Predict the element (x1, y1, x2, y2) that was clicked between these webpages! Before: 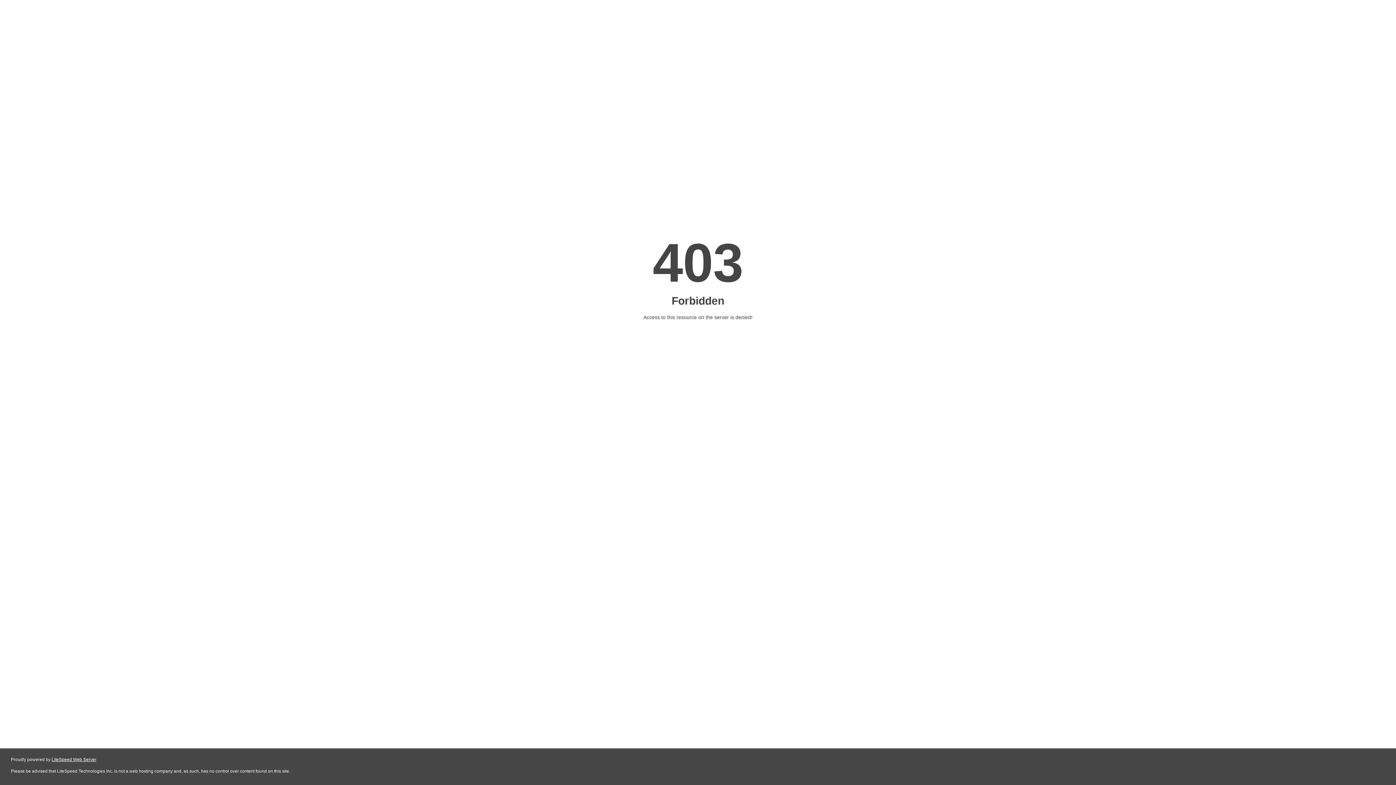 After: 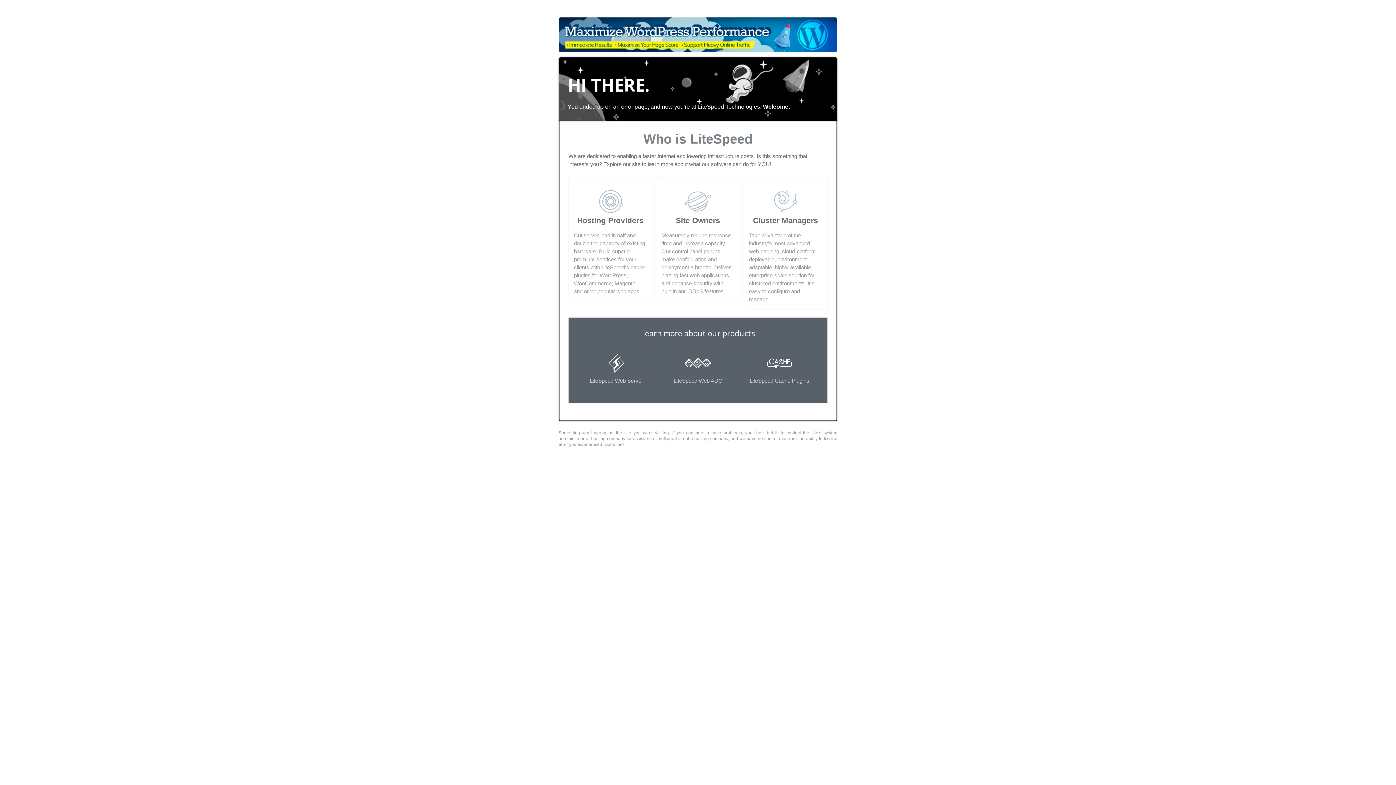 Action: bbox: (51, 757, 96, 762) label: LiteSpeed Web Server